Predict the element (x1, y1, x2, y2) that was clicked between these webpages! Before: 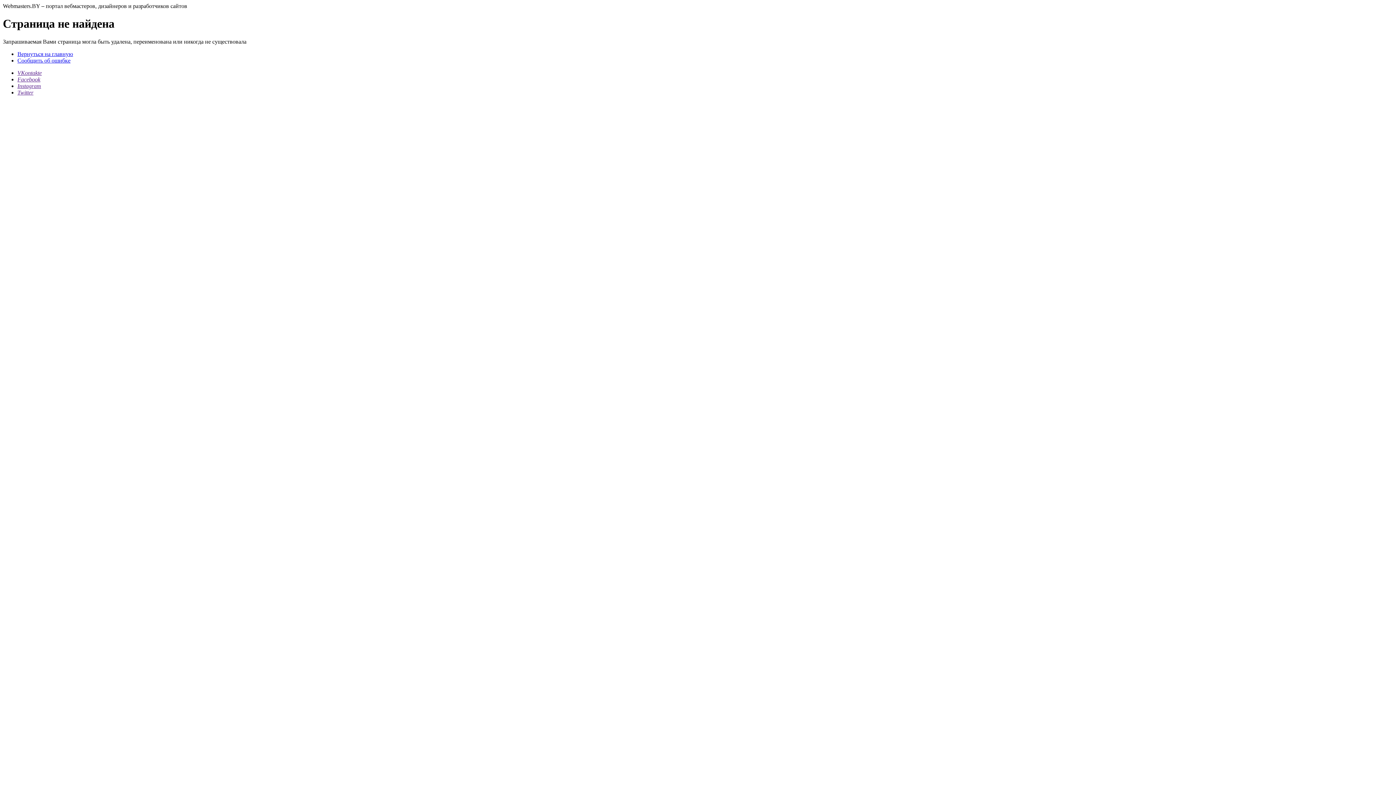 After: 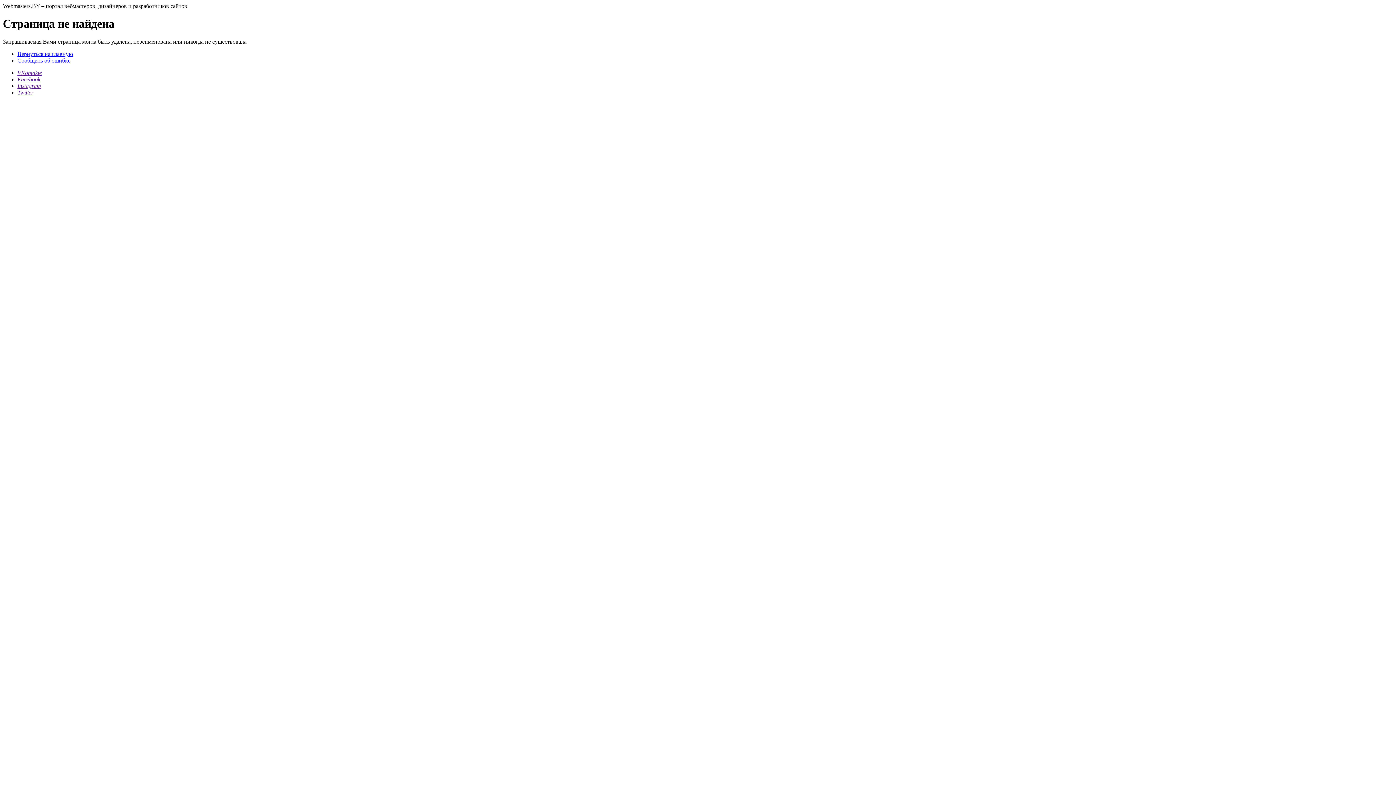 Action: label: Instagram bbox: (17, 82, 41, 89)